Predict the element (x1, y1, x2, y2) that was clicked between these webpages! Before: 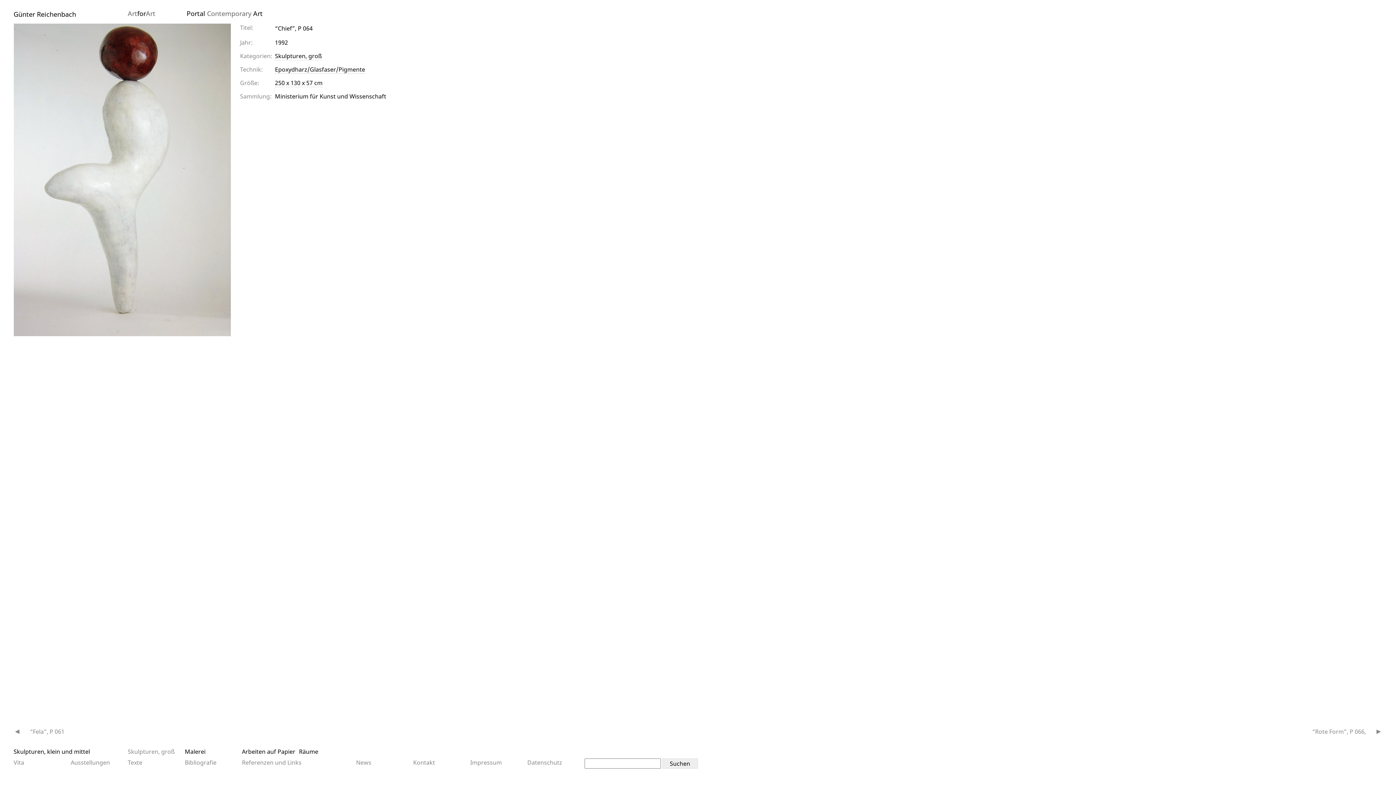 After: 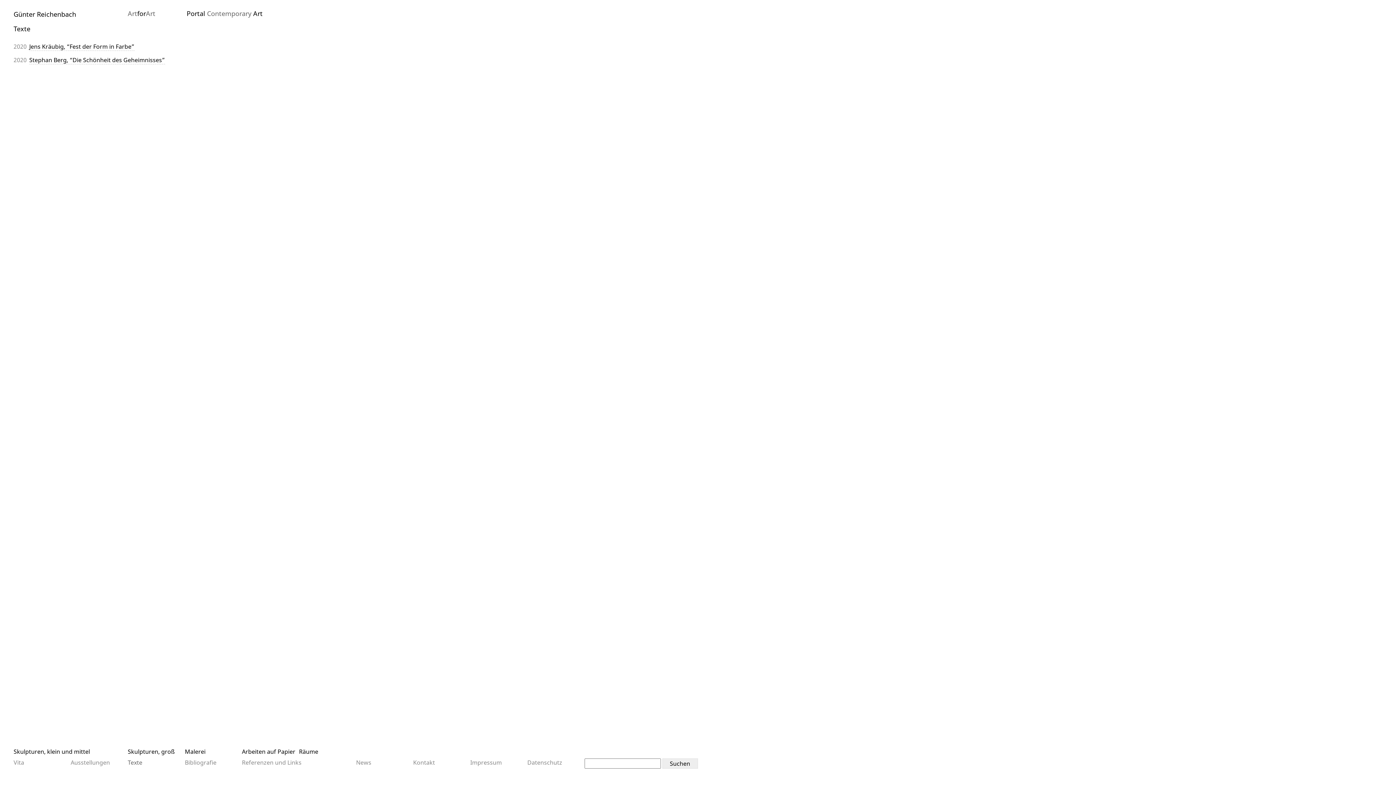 Action: label: Texte bbox: (127, 758, 182, 769)